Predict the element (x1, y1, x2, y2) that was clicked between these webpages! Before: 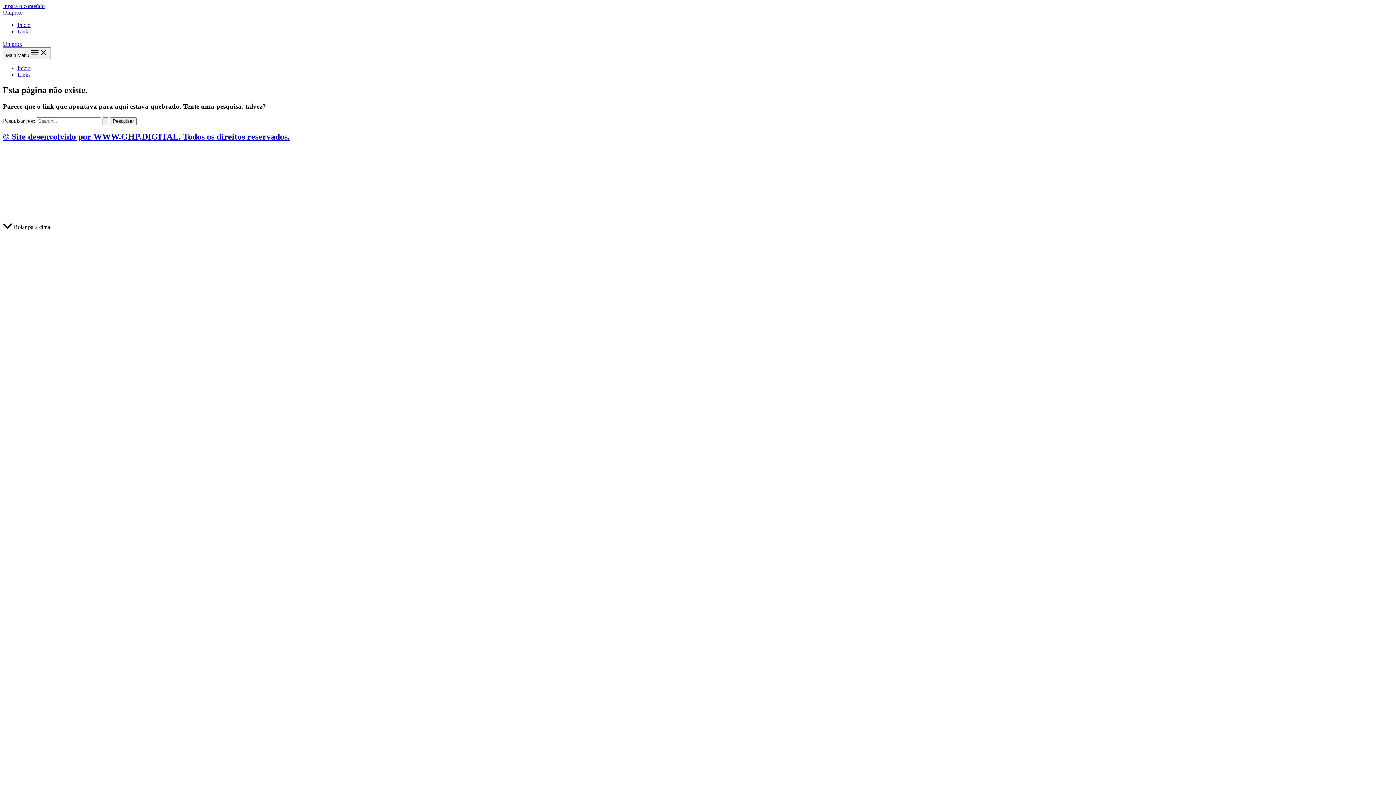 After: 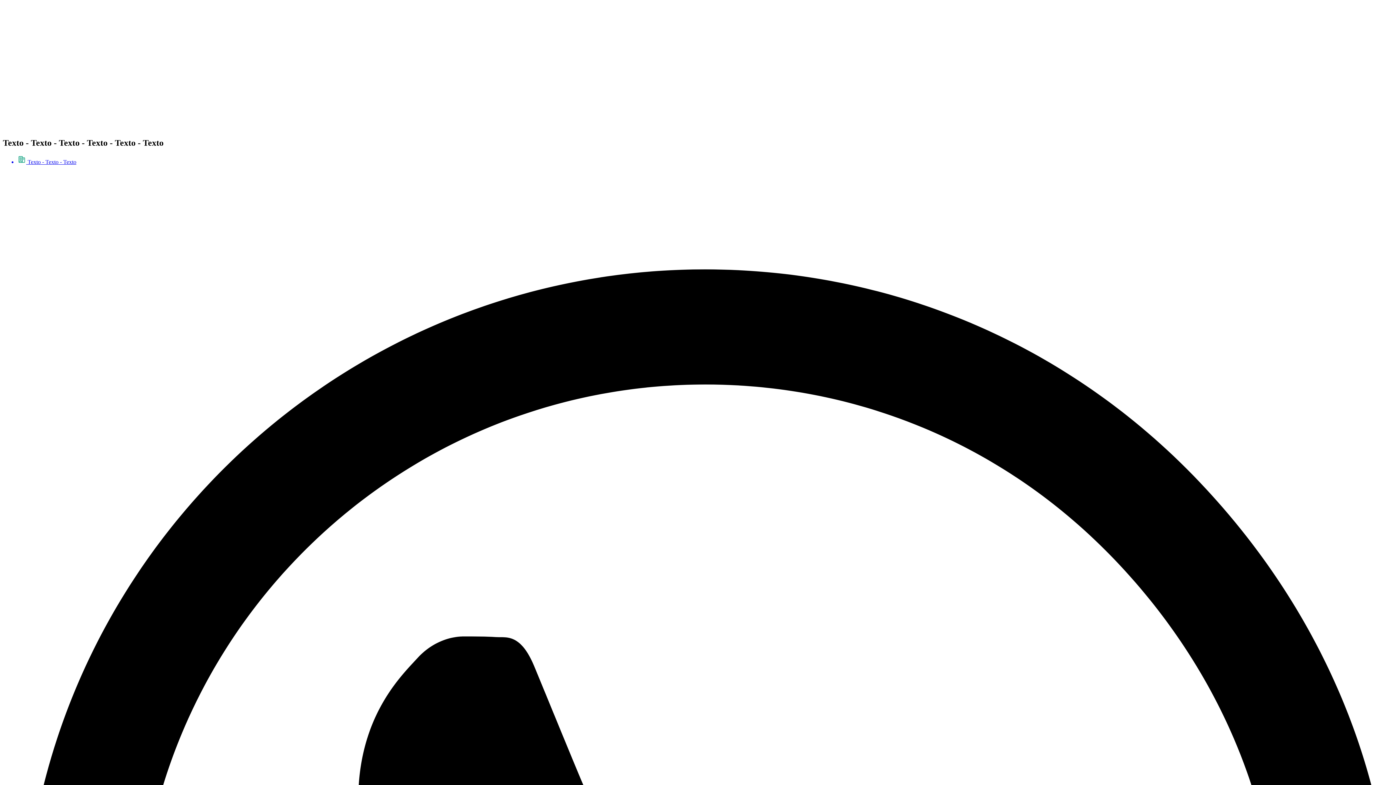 Action: label: Links bbox: (17, 71, 30, 77)